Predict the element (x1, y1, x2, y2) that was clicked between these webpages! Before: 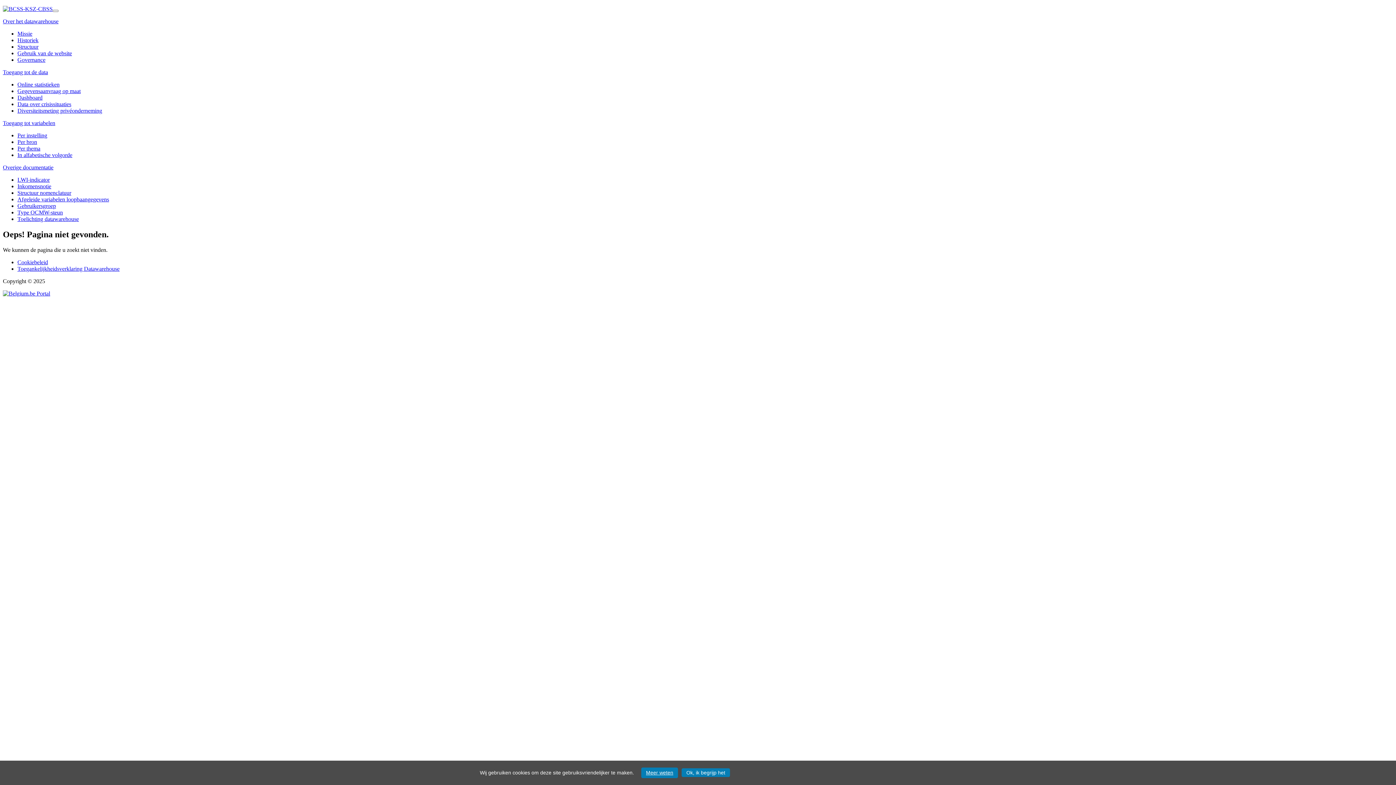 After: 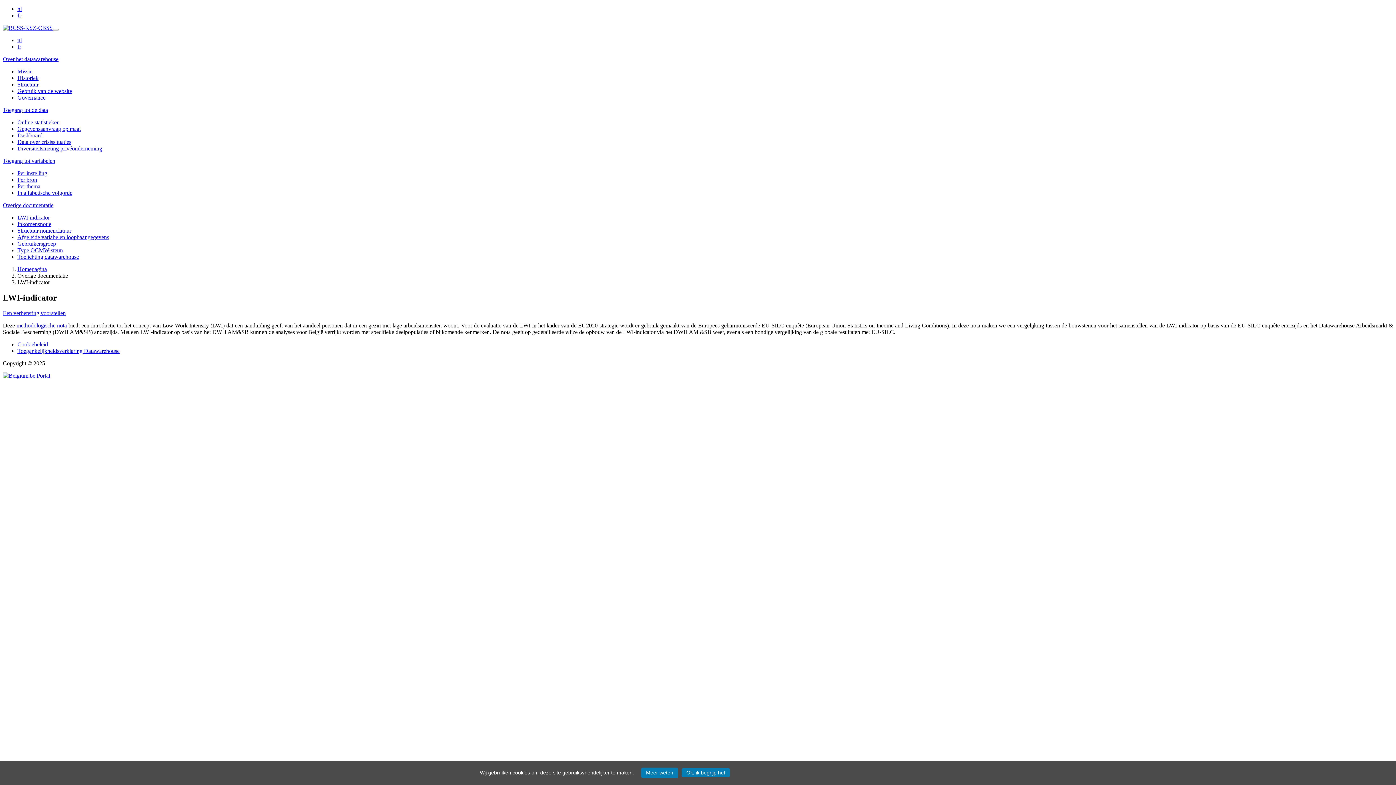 Action: bbox: (17, 176, 49, 182) label: LWI-indicator